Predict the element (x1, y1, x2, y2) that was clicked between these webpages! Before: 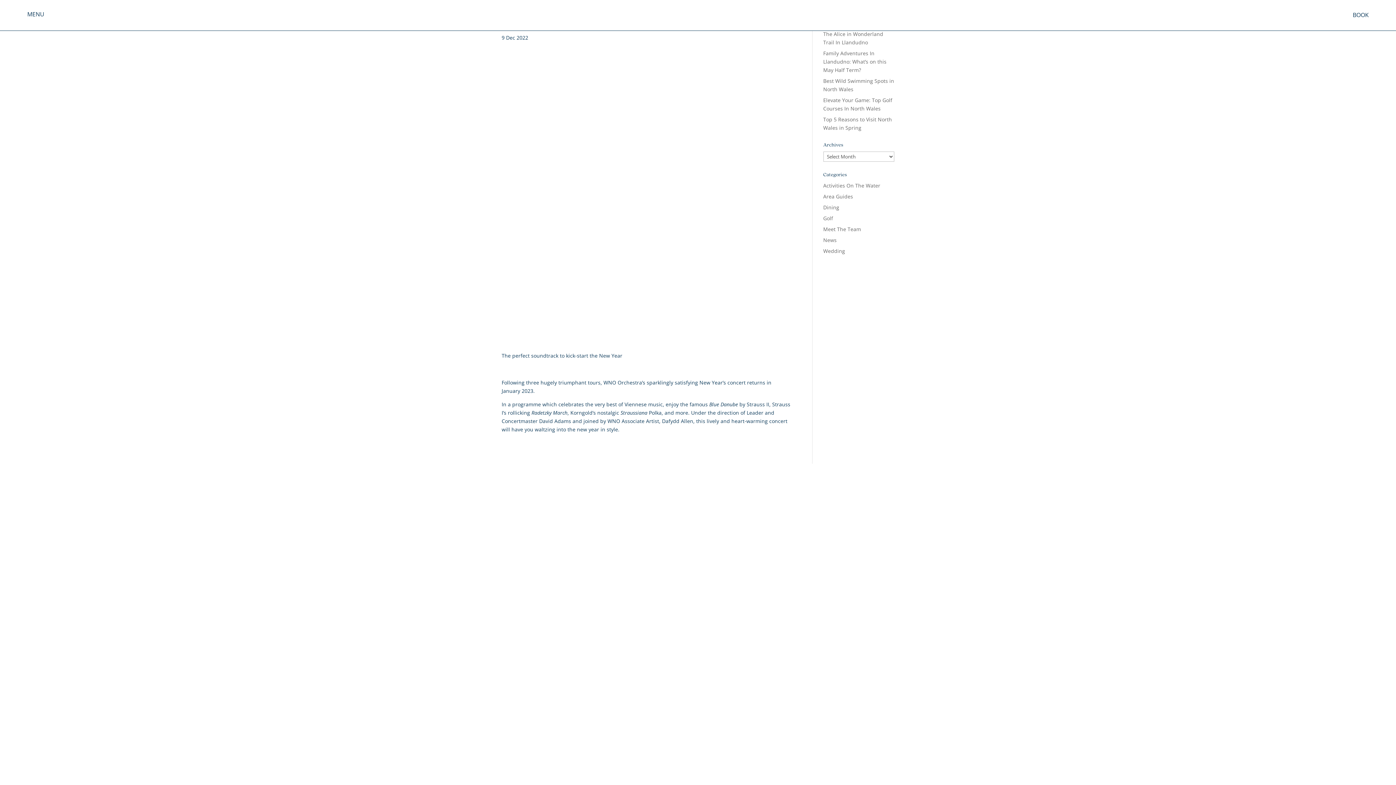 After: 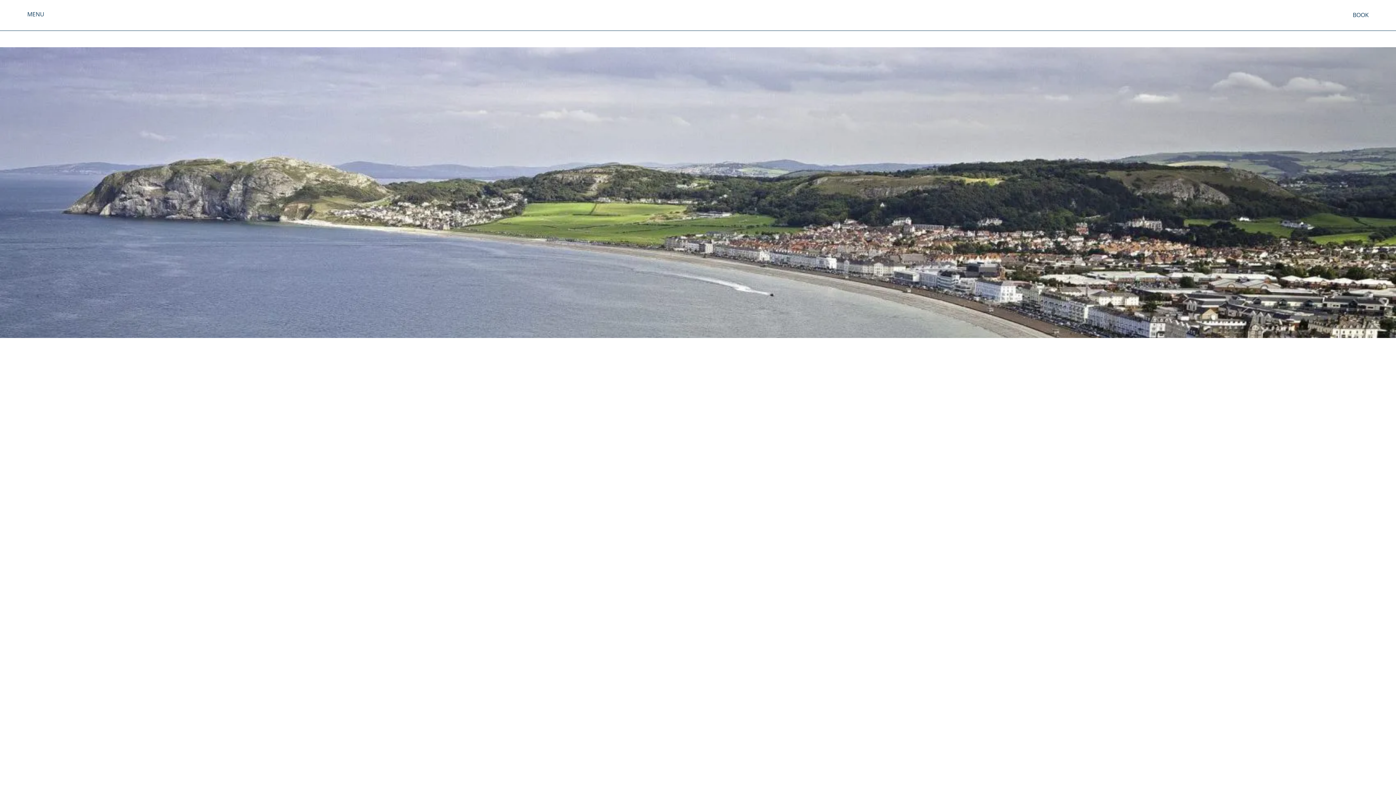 Action: label: News bbox: (823, 236, 836, 243)